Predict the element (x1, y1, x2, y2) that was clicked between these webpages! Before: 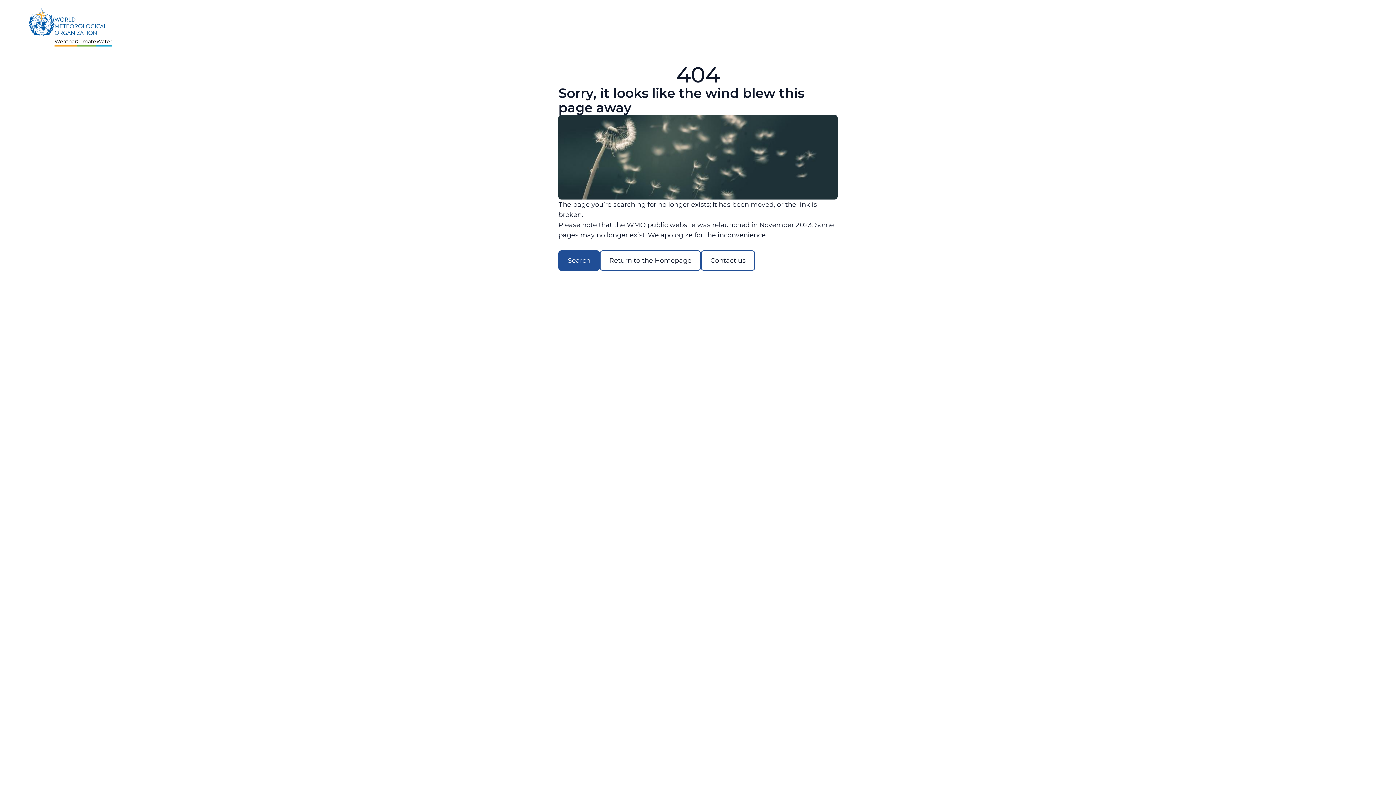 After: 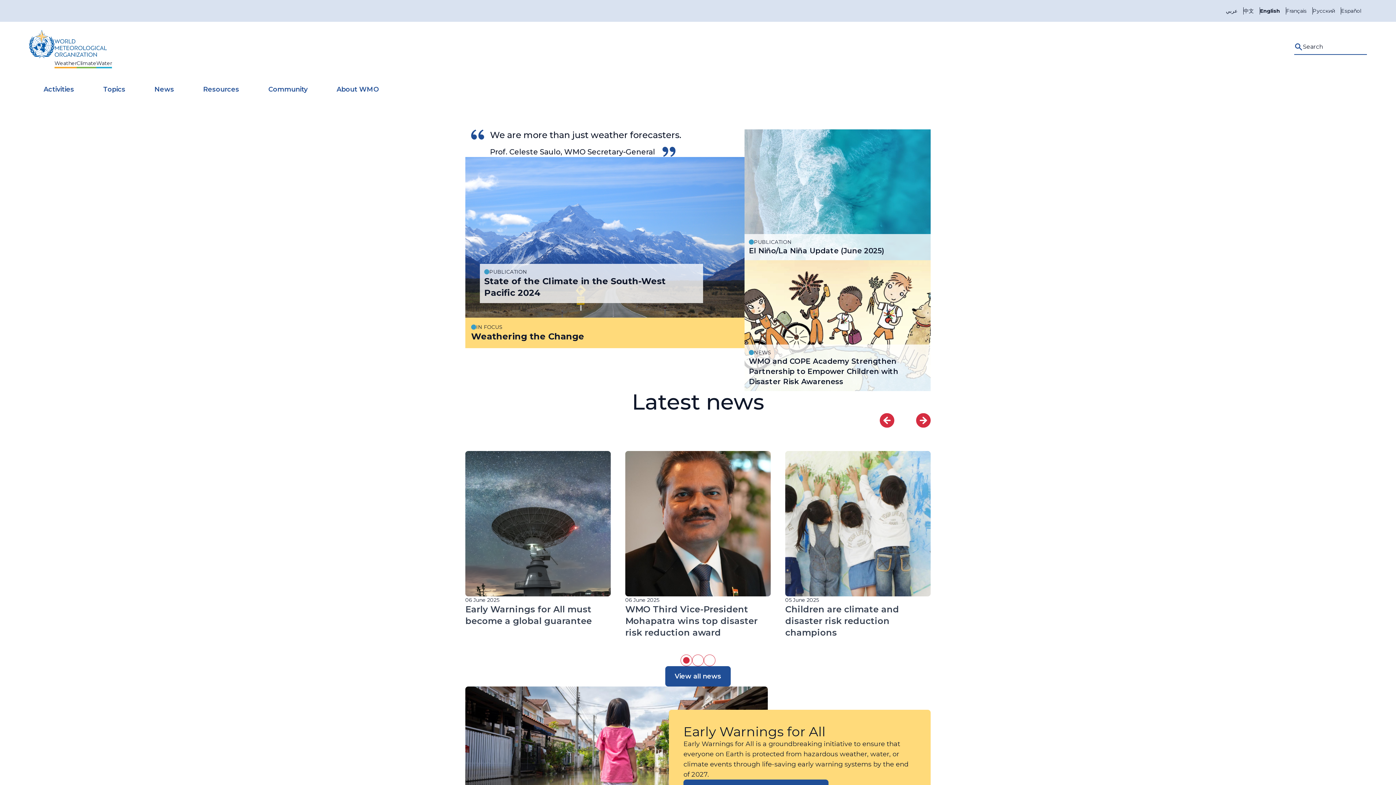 Action: bbox: (29, 7, 112, 43) label: Weather
Climate
Water